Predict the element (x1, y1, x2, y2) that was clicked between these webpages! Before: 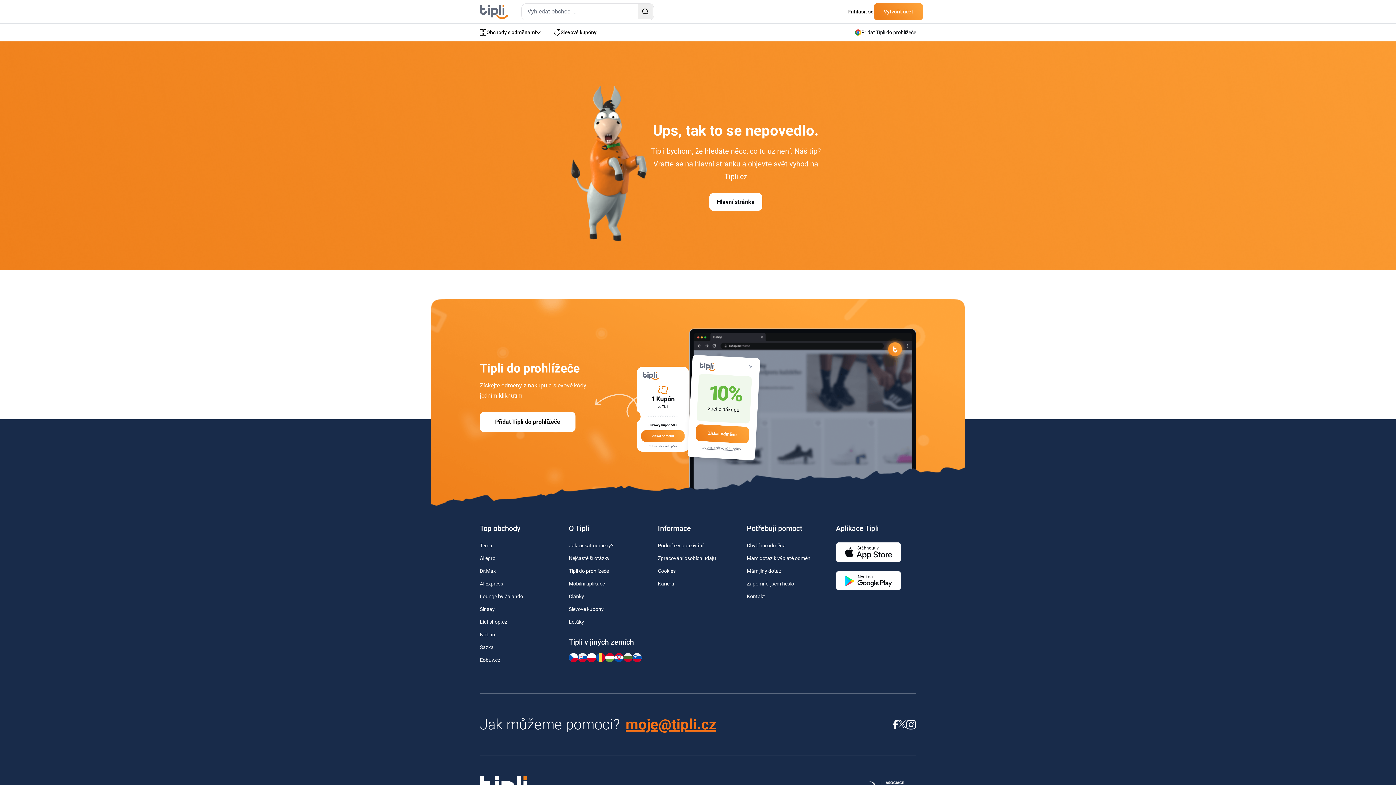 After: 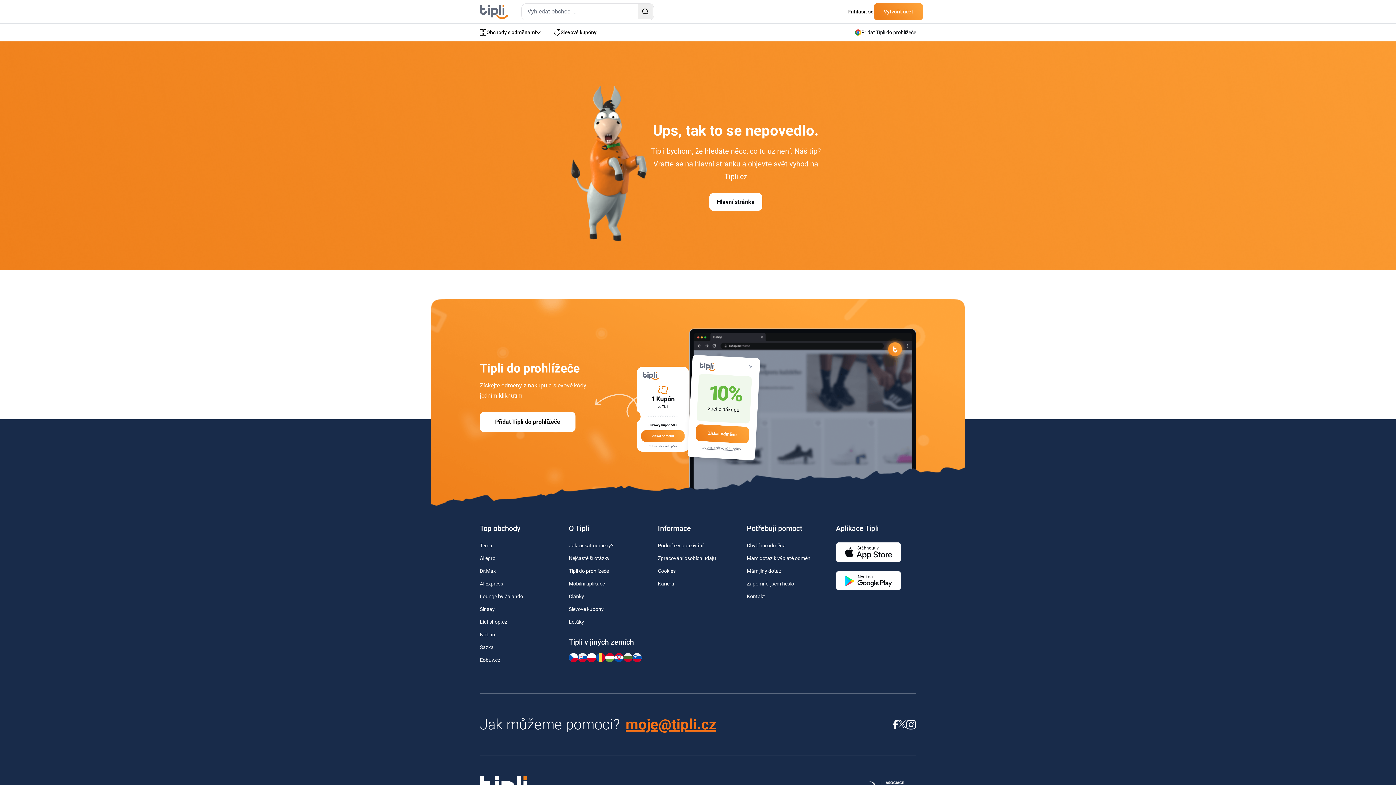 Action: bbox: (906, 720, 916, 730)